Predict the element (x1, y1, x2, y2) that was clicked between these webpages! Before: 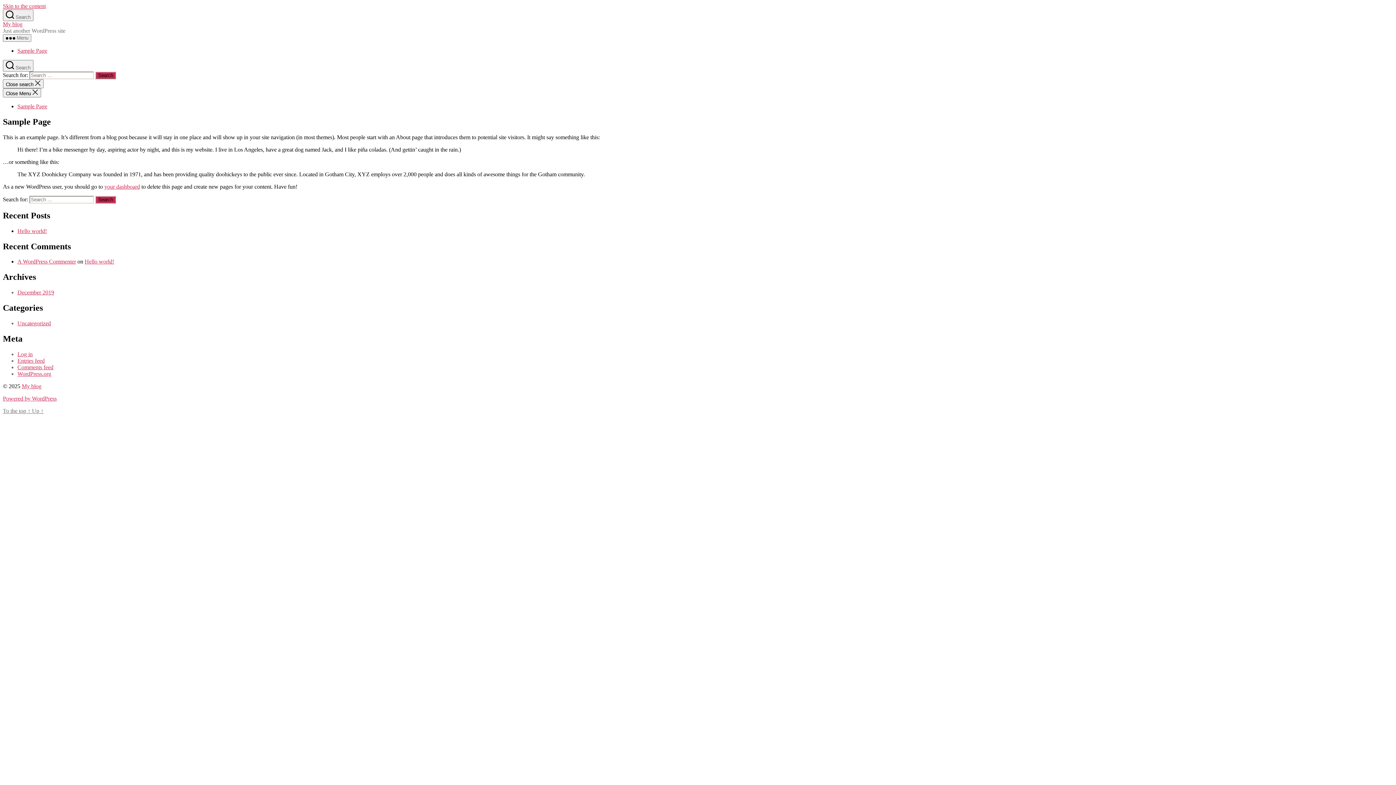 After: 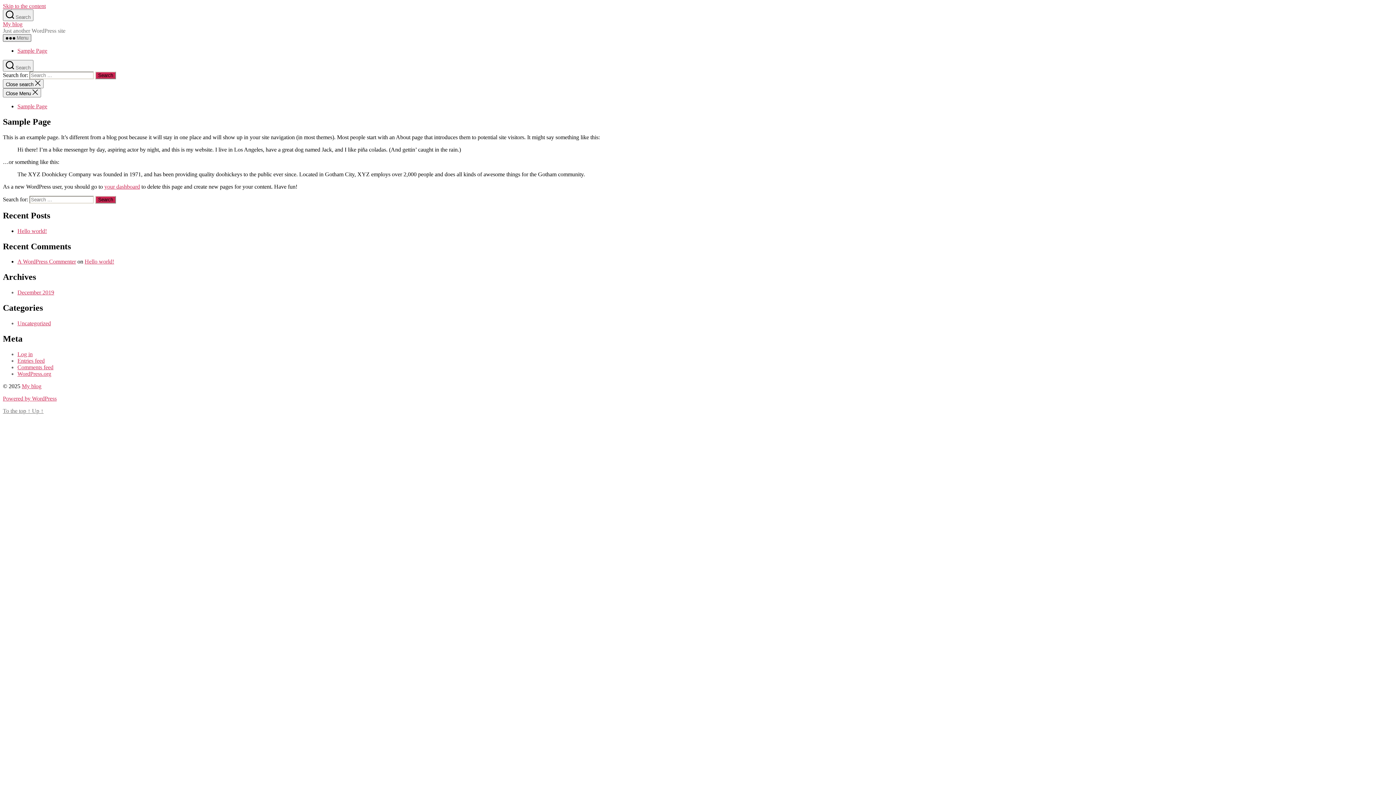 Action: bbox: (2, 34, 31, 41) label:  Menu